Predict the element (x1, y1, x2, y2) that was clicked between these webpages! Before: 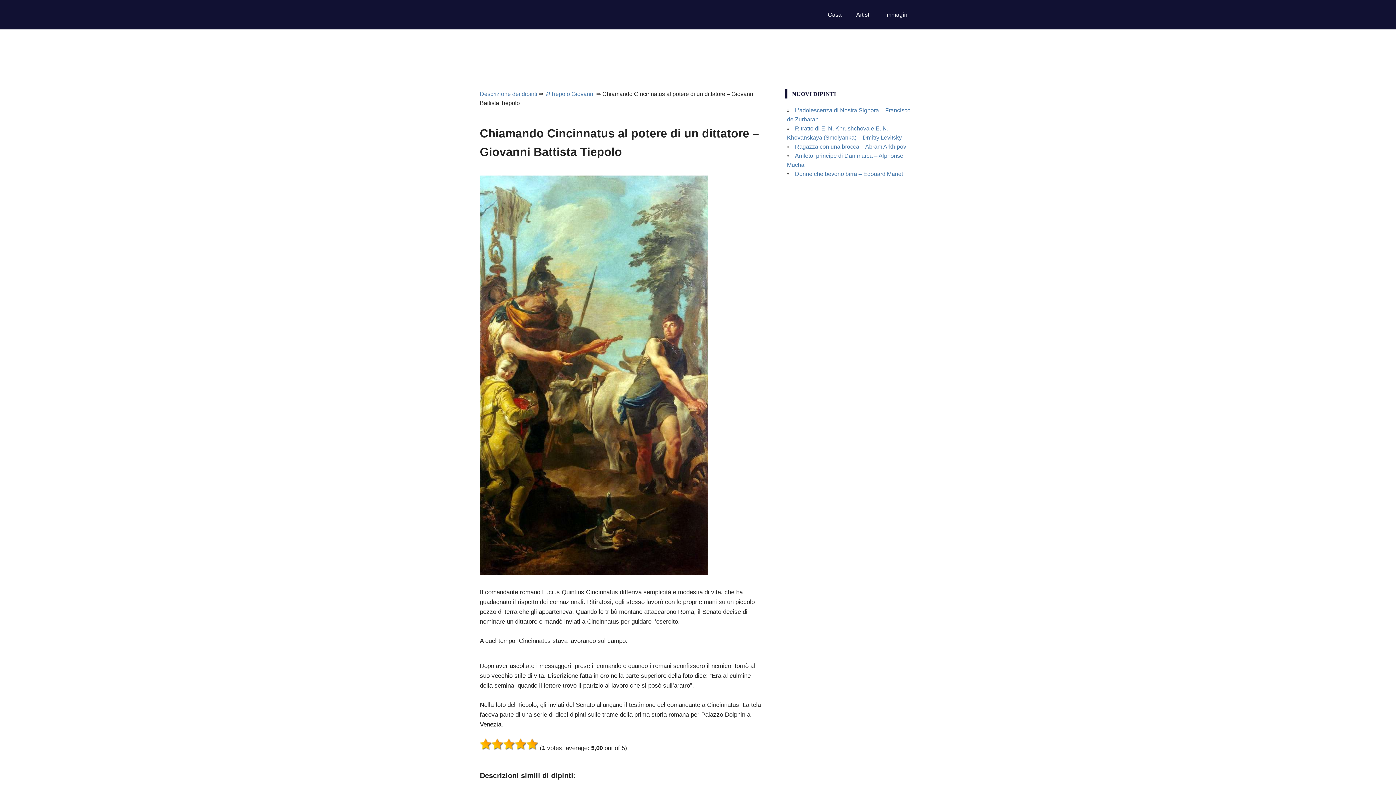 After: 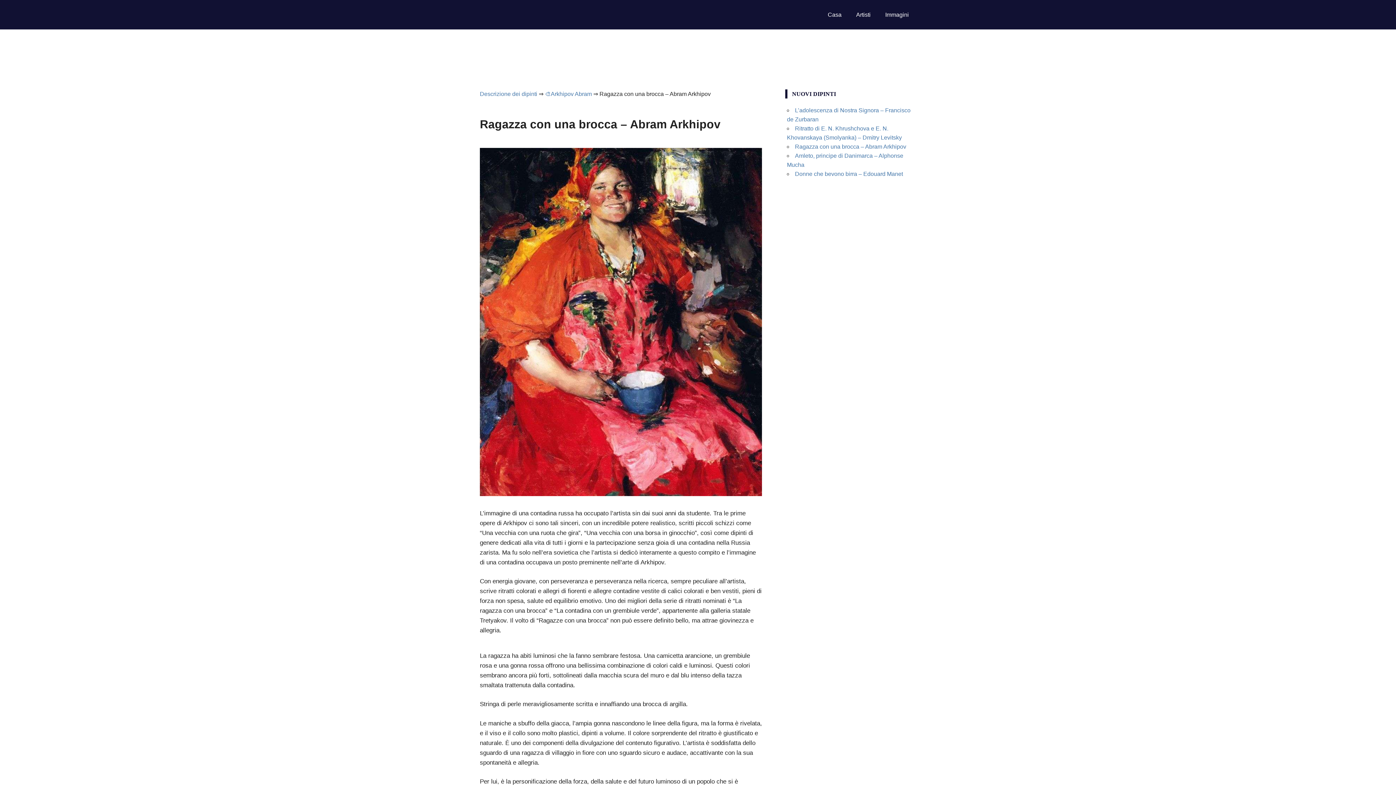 Action: label: Ragazza con una brocca – Abram Arkhipov bbox: (795, 143, 906, 149)